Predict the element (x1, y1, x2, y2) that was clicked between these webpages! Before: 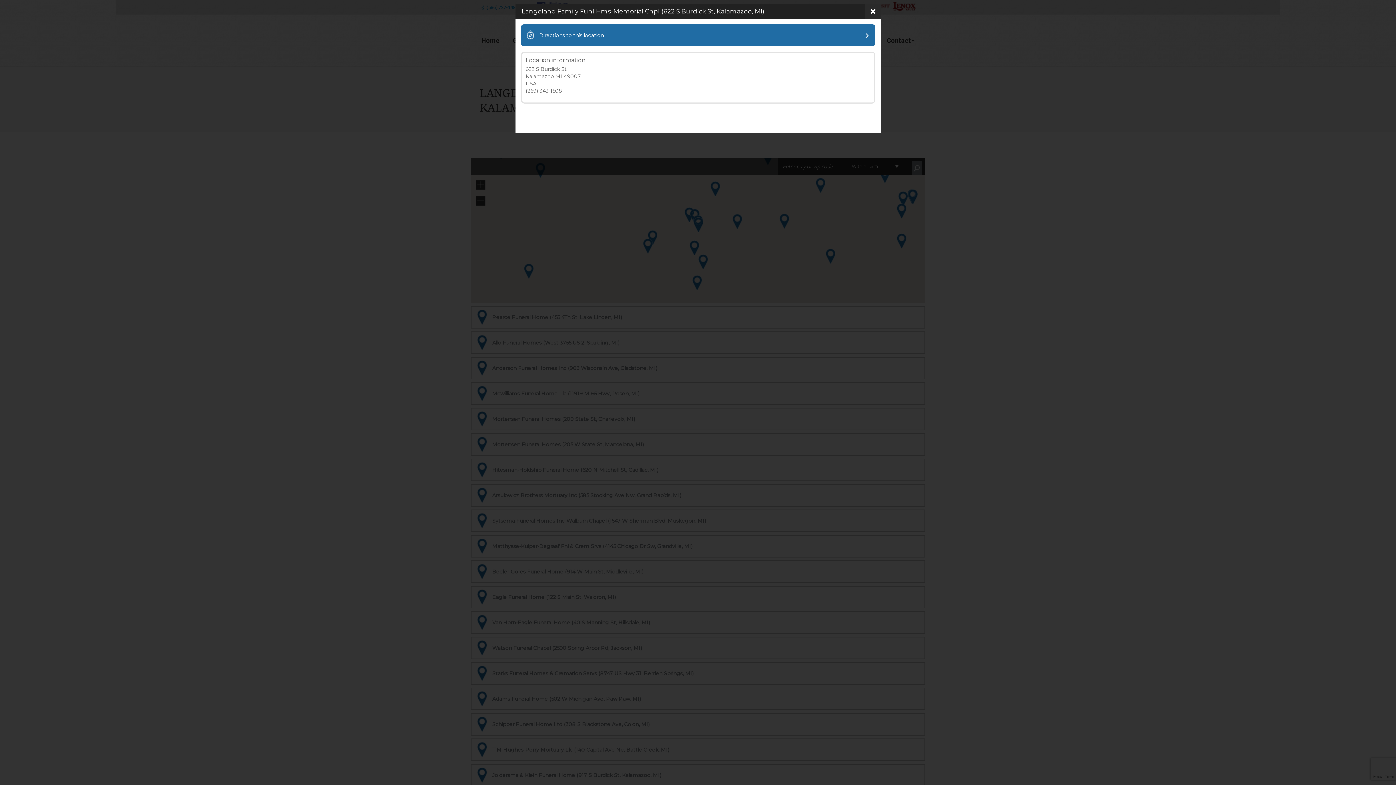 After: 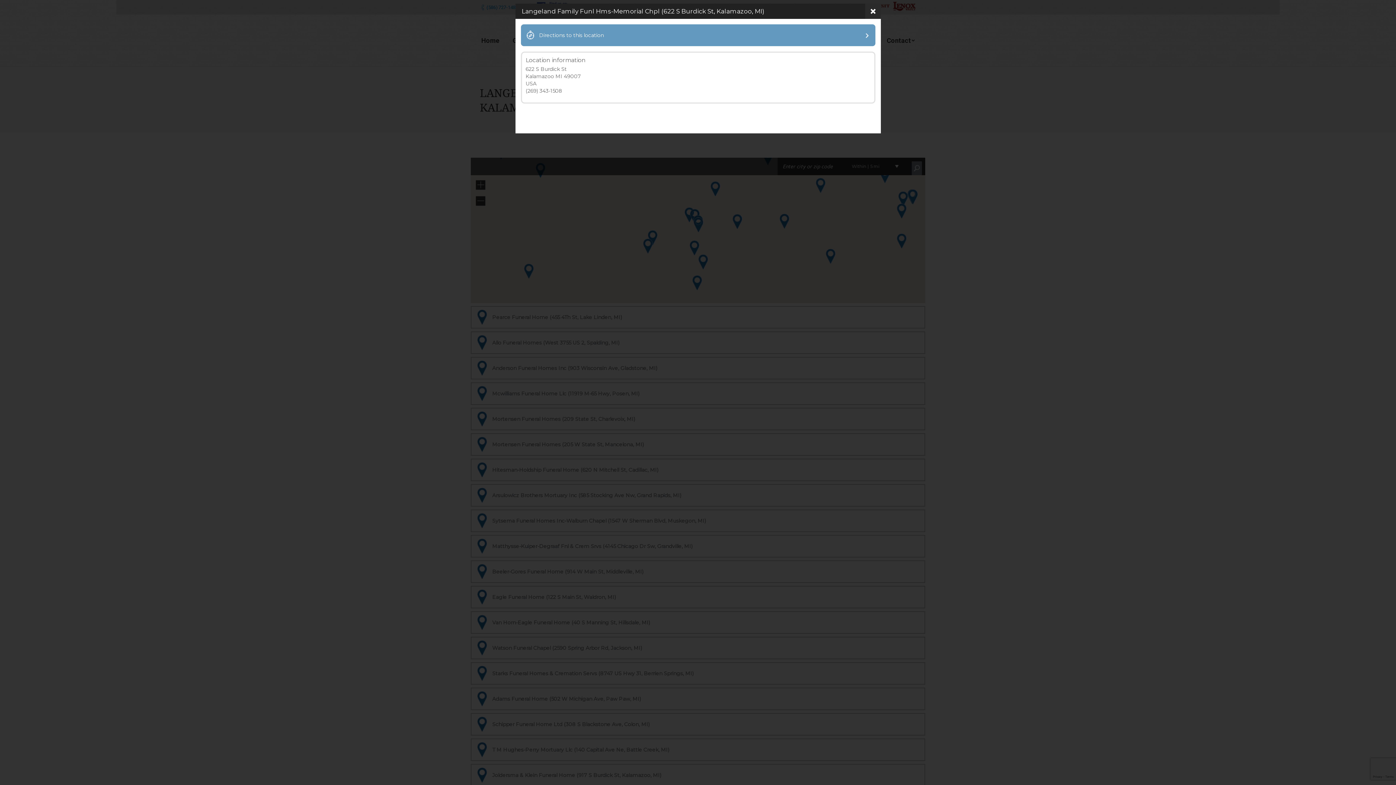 Action: label: Directions to this location bbox: (521, 24, 875, 46)